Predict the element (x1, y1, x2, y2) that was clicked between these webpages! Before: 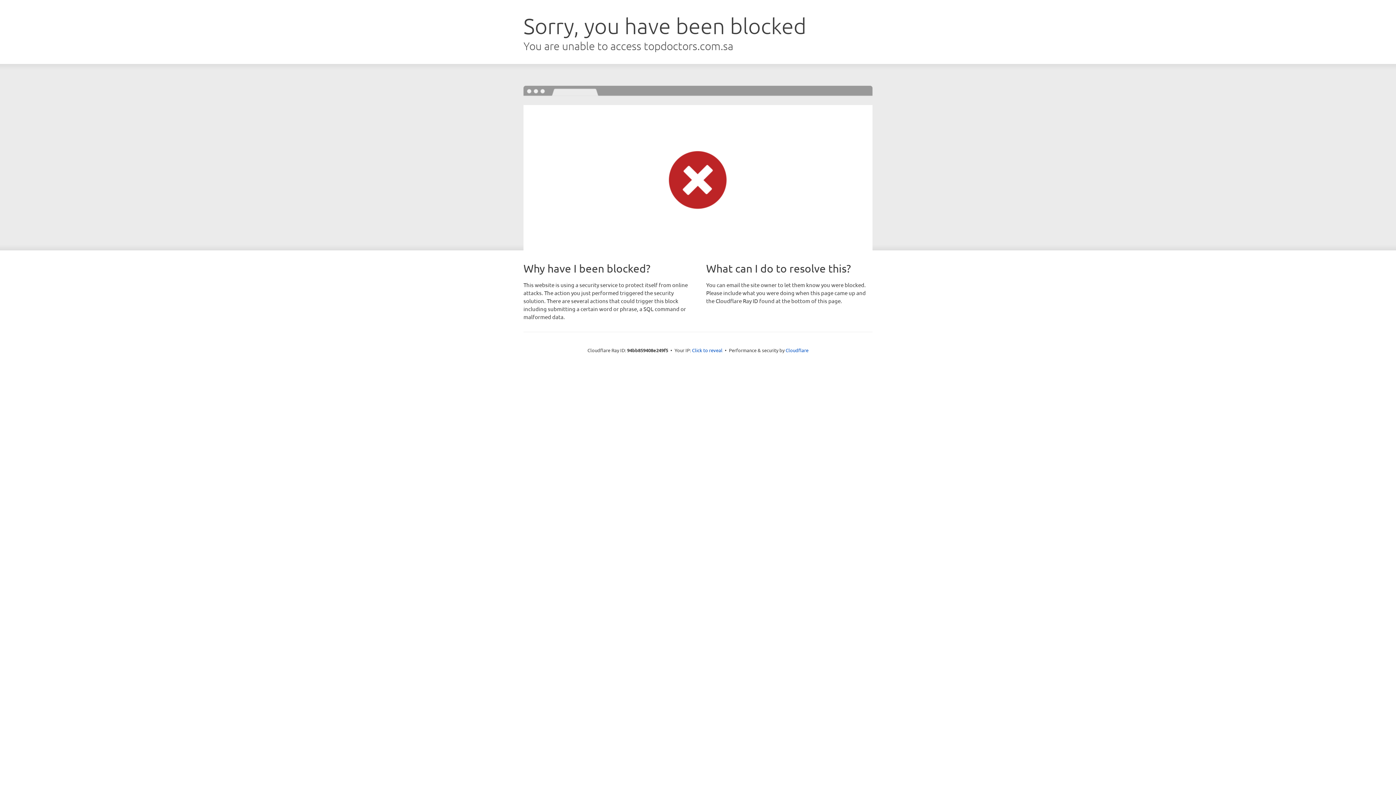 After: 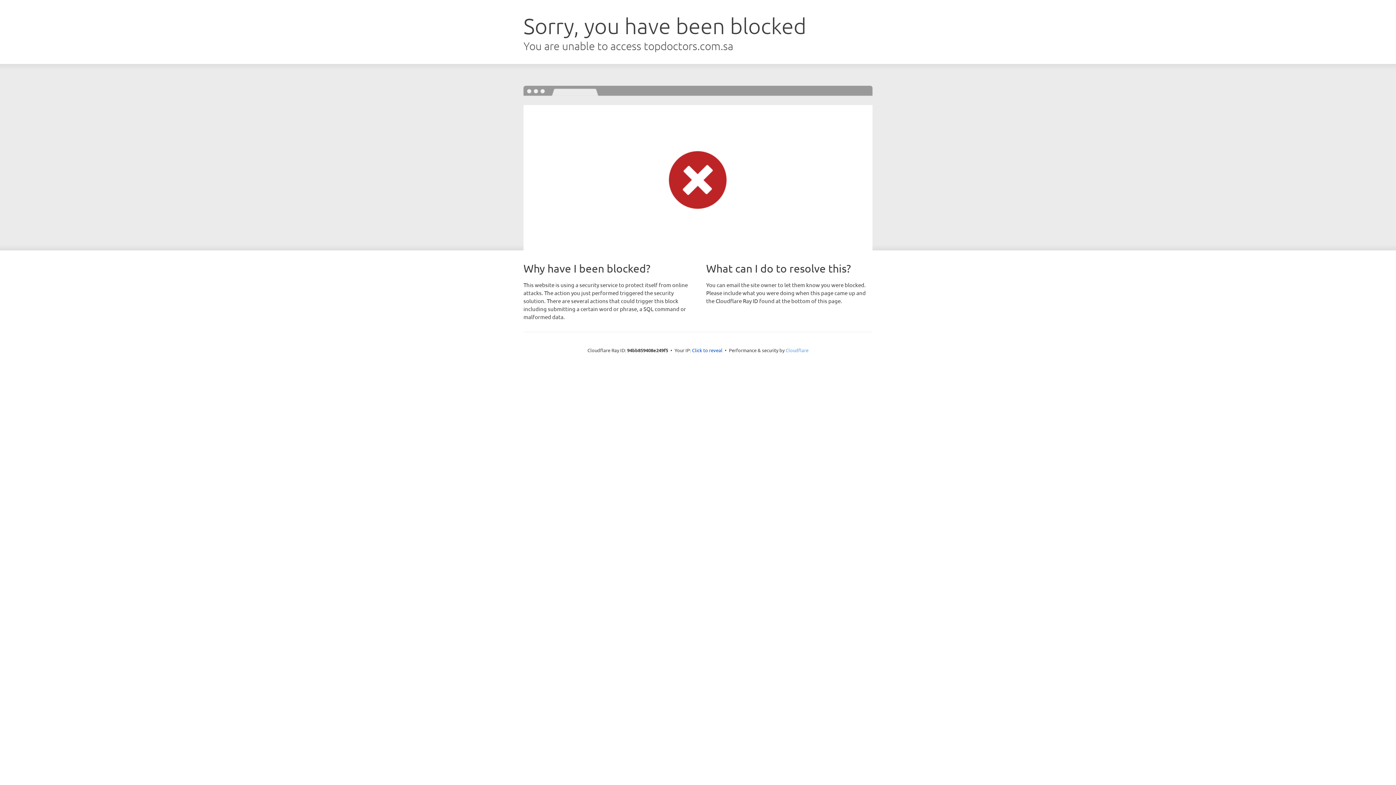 Action: label: Cloudflare bbox: (785, 347, 808, 353)